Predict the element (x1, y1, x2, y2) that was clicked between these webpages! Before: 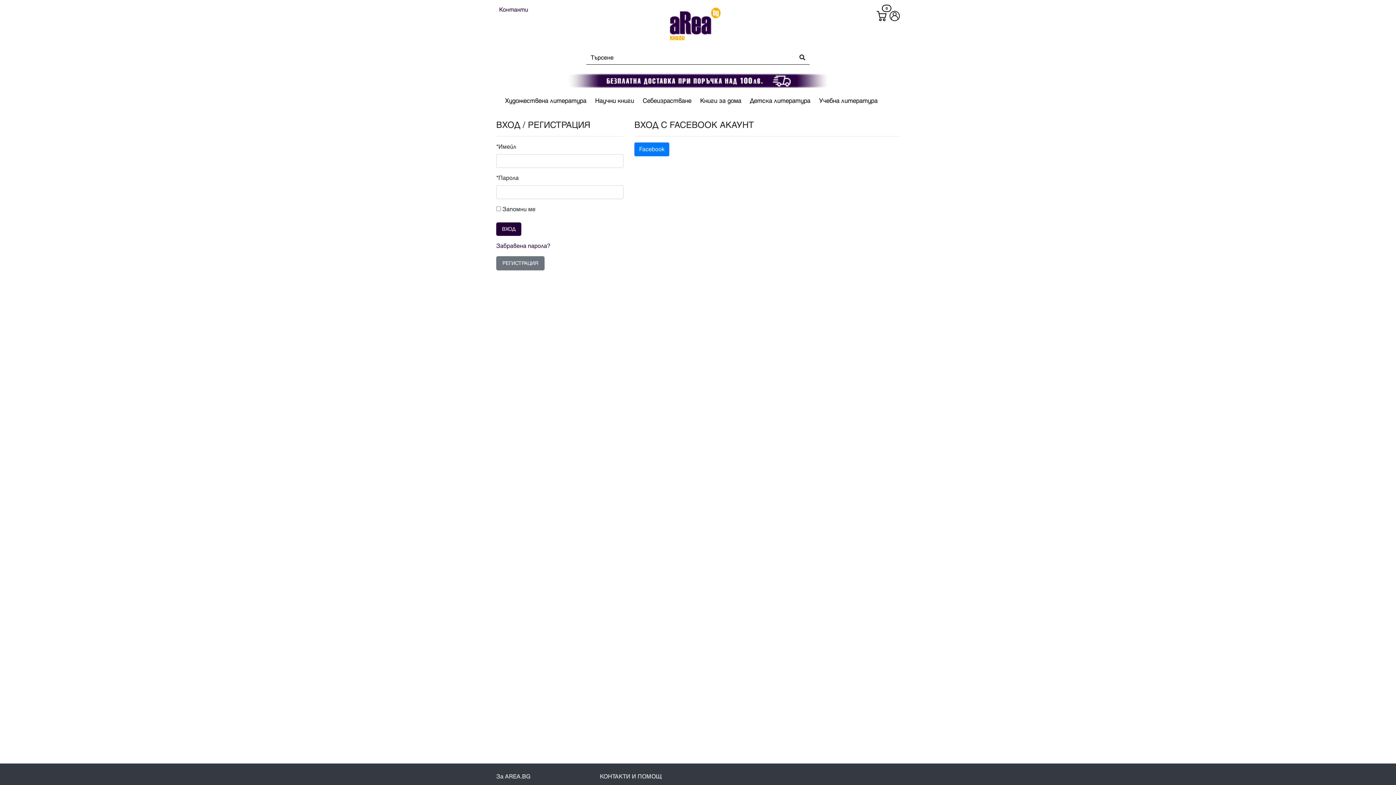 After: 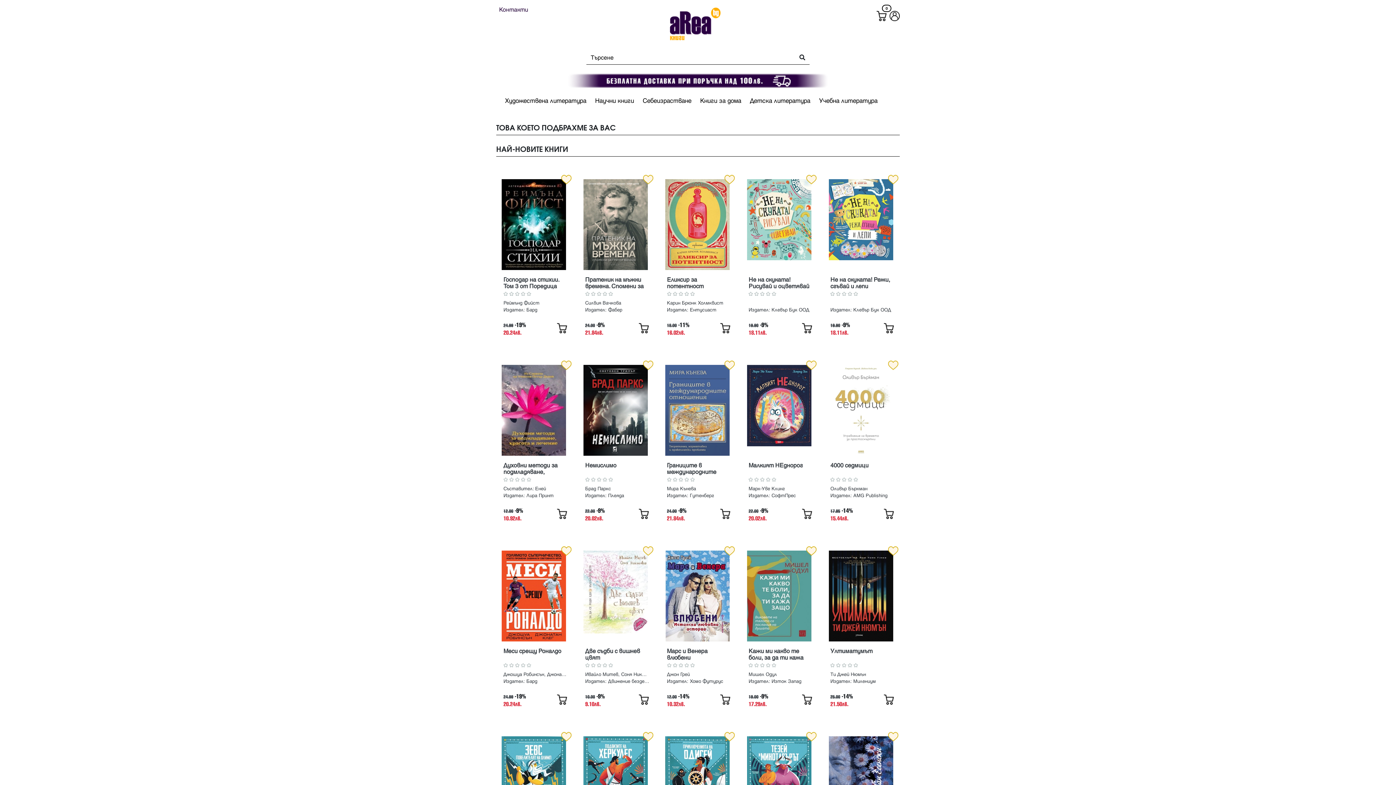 Action: bbox: (670, 2, 720, 42)